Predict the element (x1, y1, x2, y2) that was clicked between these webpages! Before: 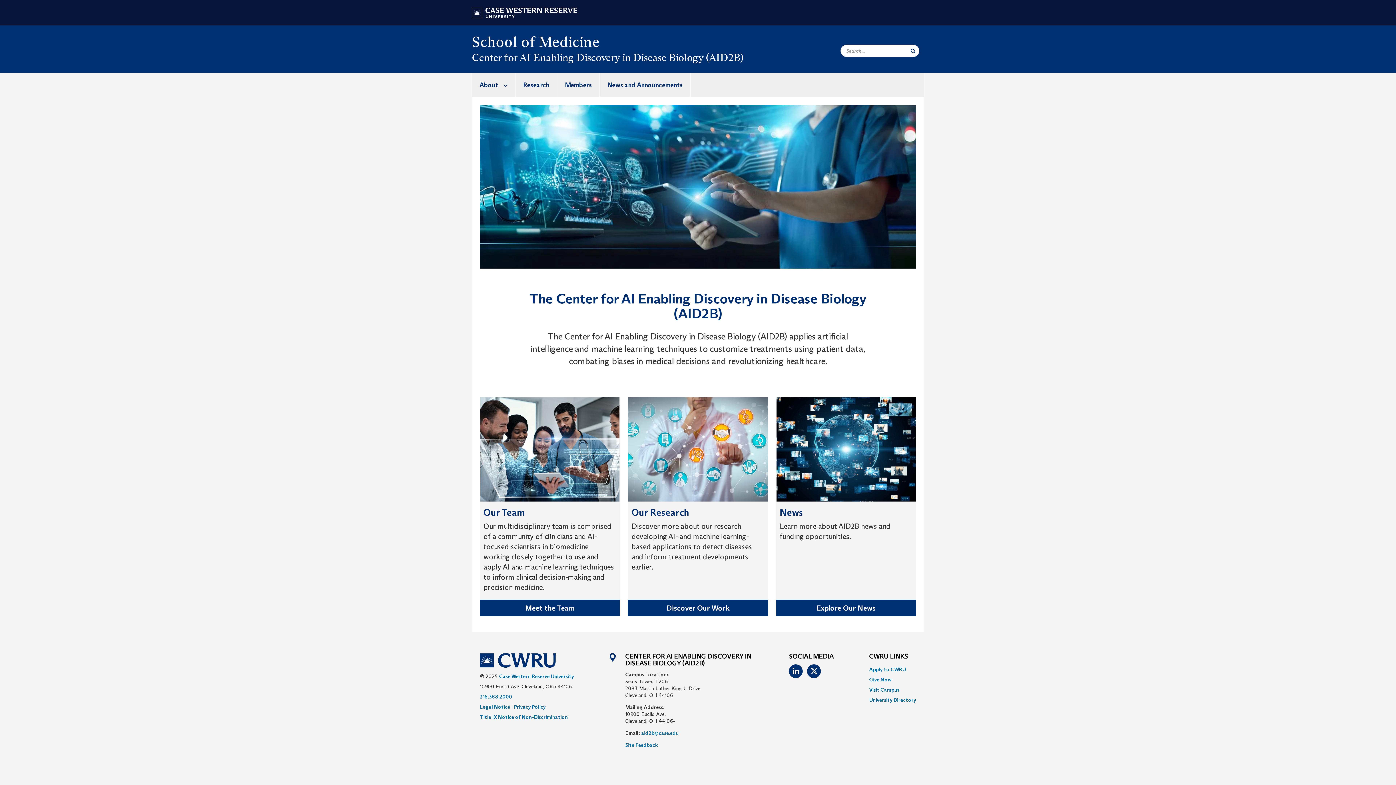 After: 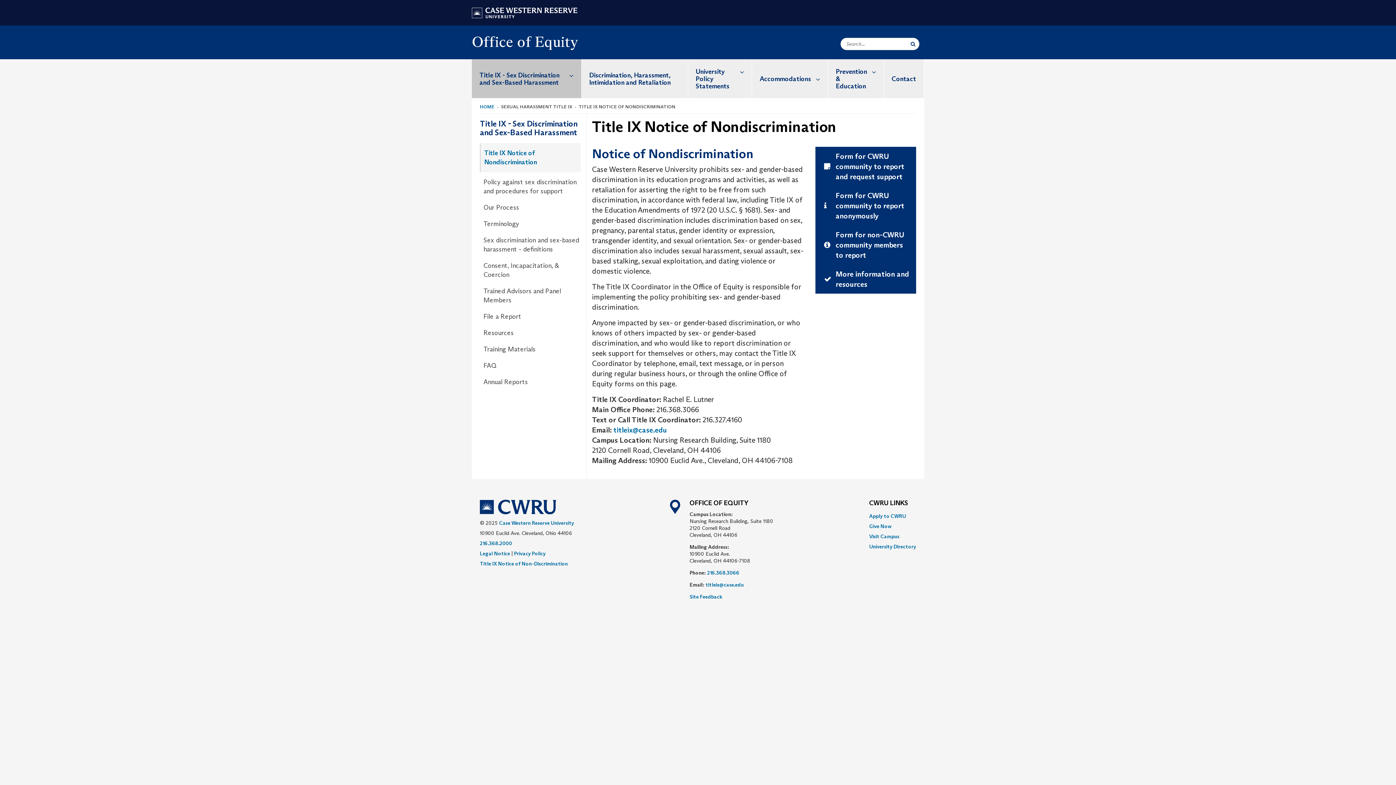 Action: bbox: (480, 714, 568, 720) label: Title IX Notice of Non-Discrimination